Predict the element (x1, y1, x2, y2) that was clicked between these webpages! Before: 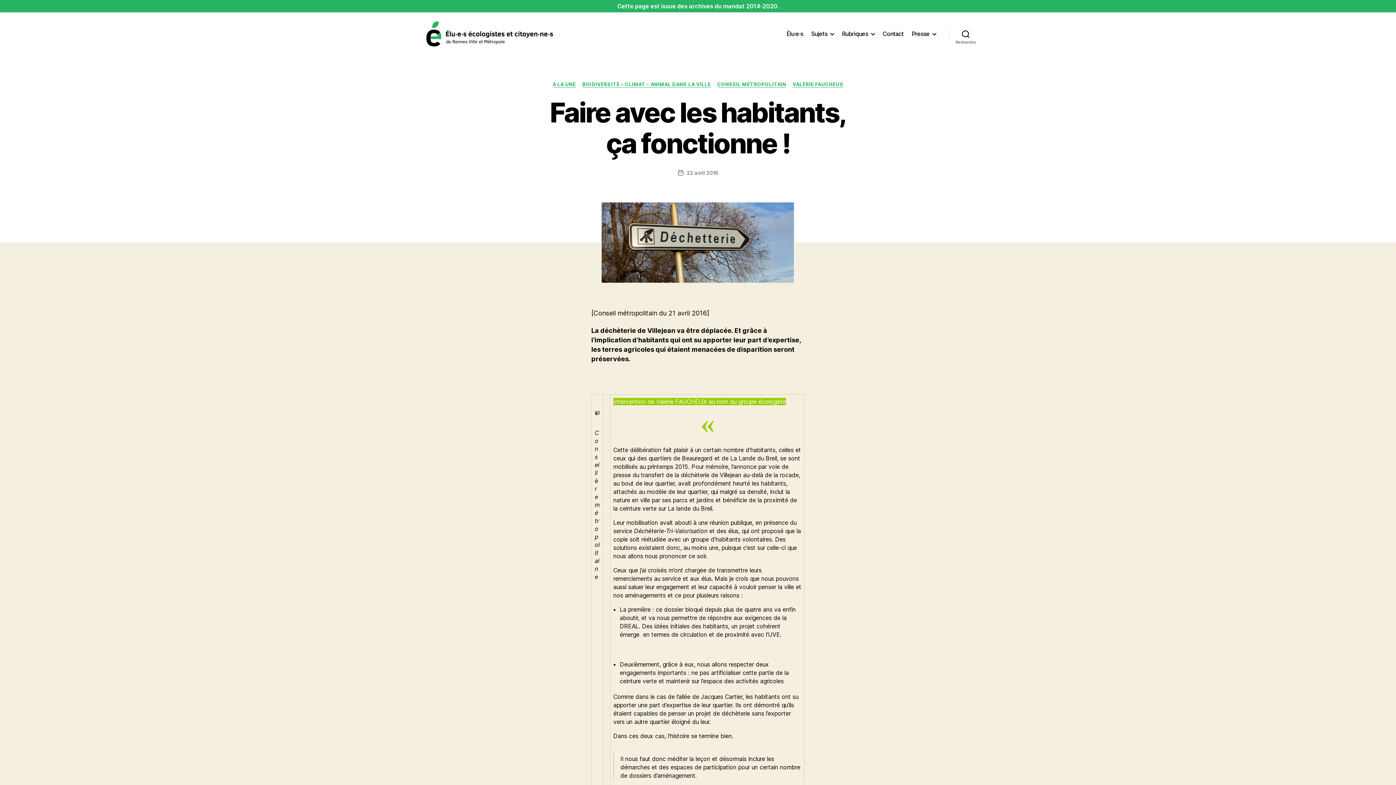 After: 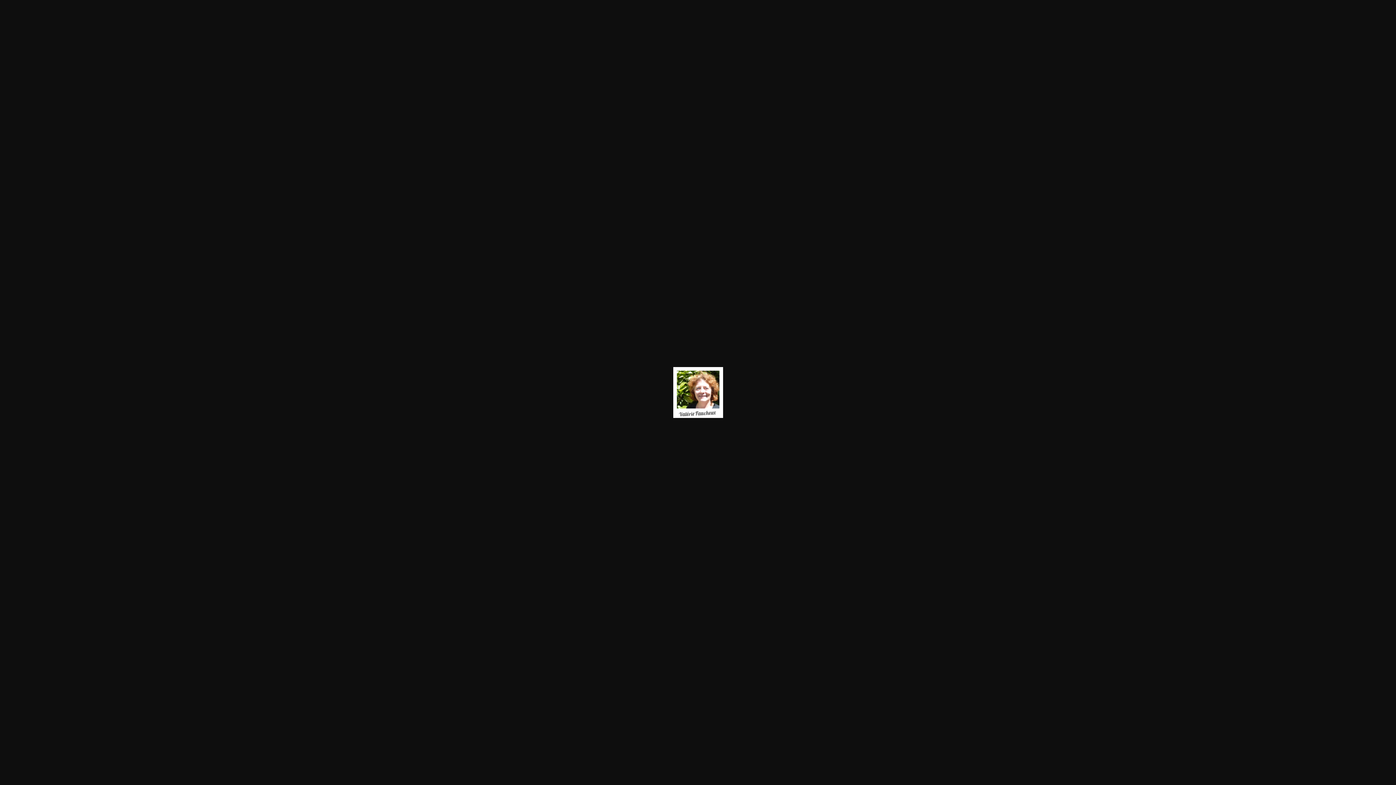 Action: bbox: (594, 410, 600, 416)